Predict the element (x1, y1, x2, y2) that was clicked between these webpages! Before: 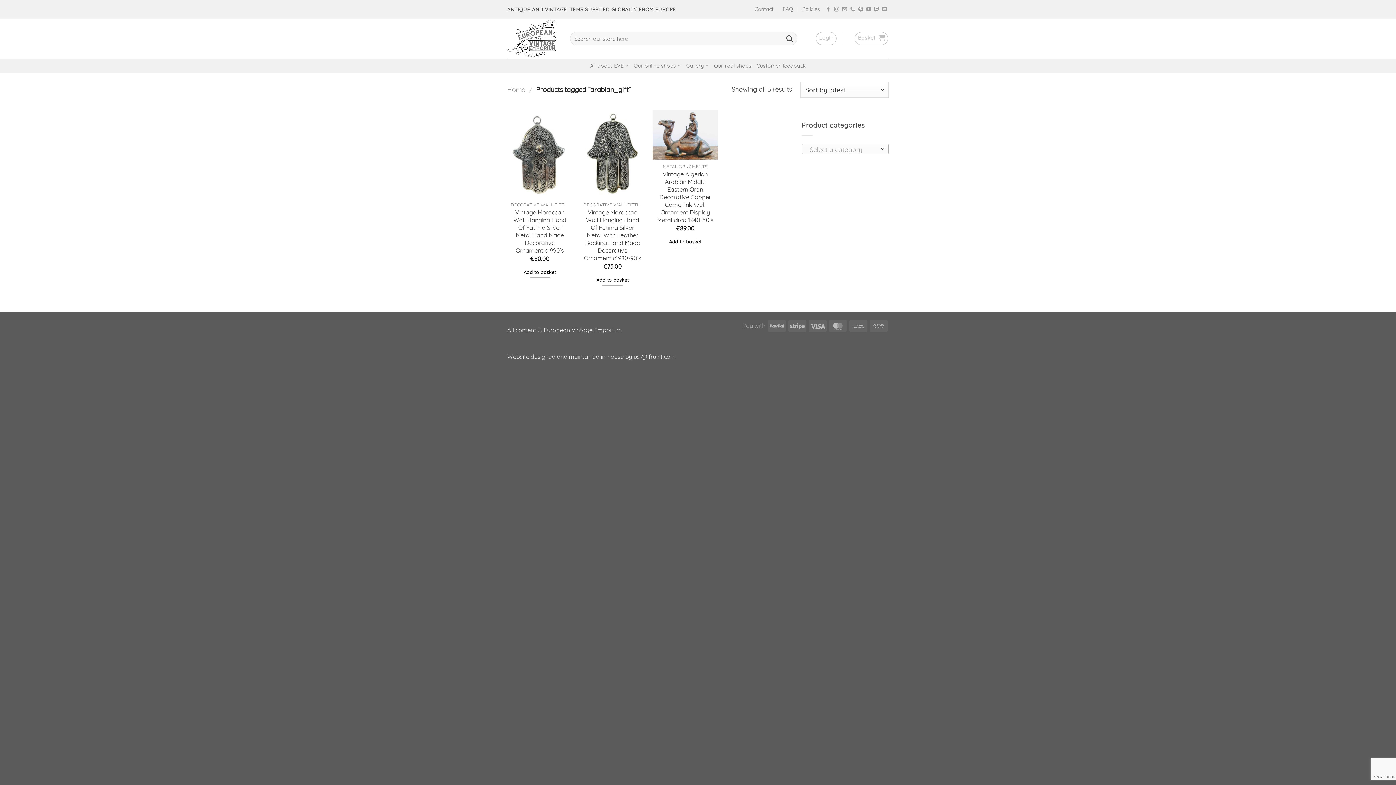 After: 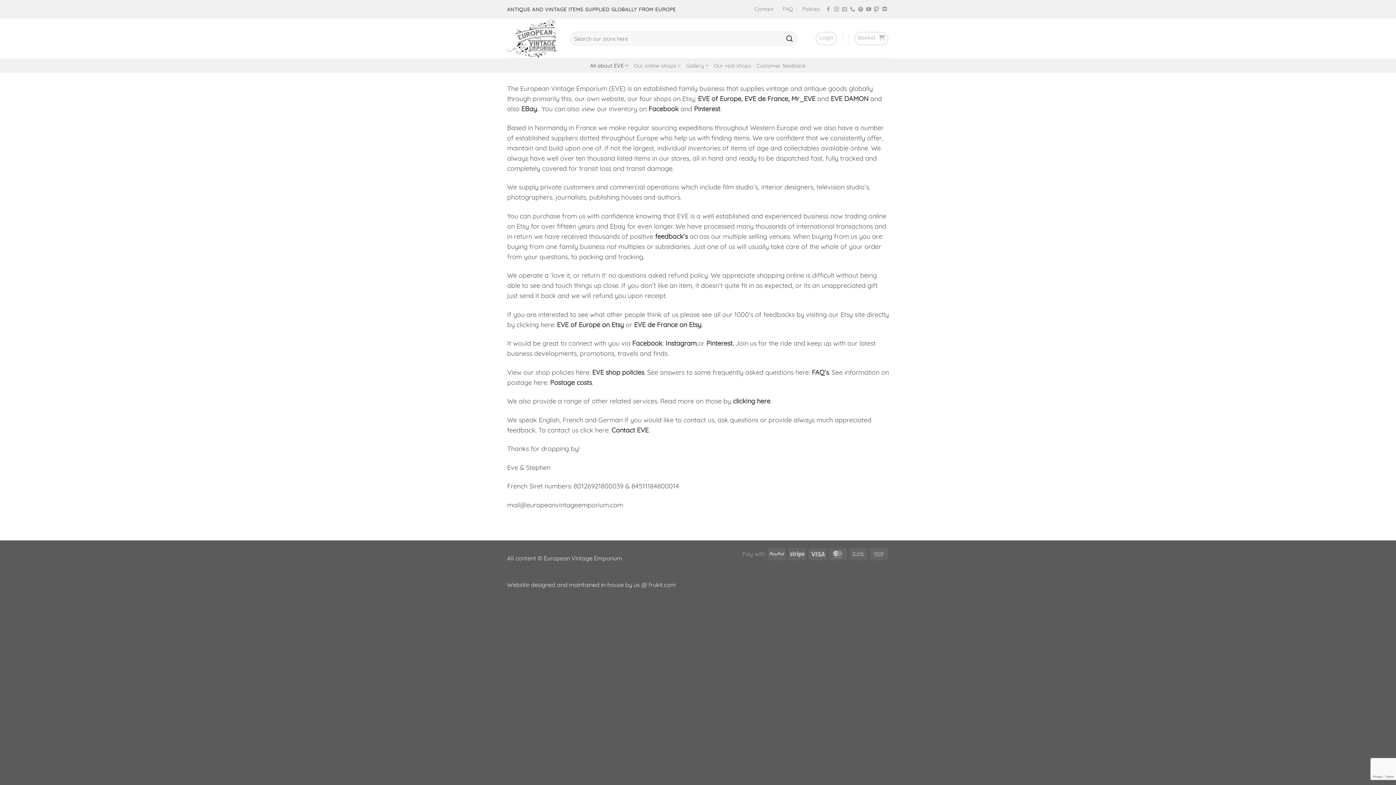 Action: label: All about EVE bbox: (590, 58, 628, 72)